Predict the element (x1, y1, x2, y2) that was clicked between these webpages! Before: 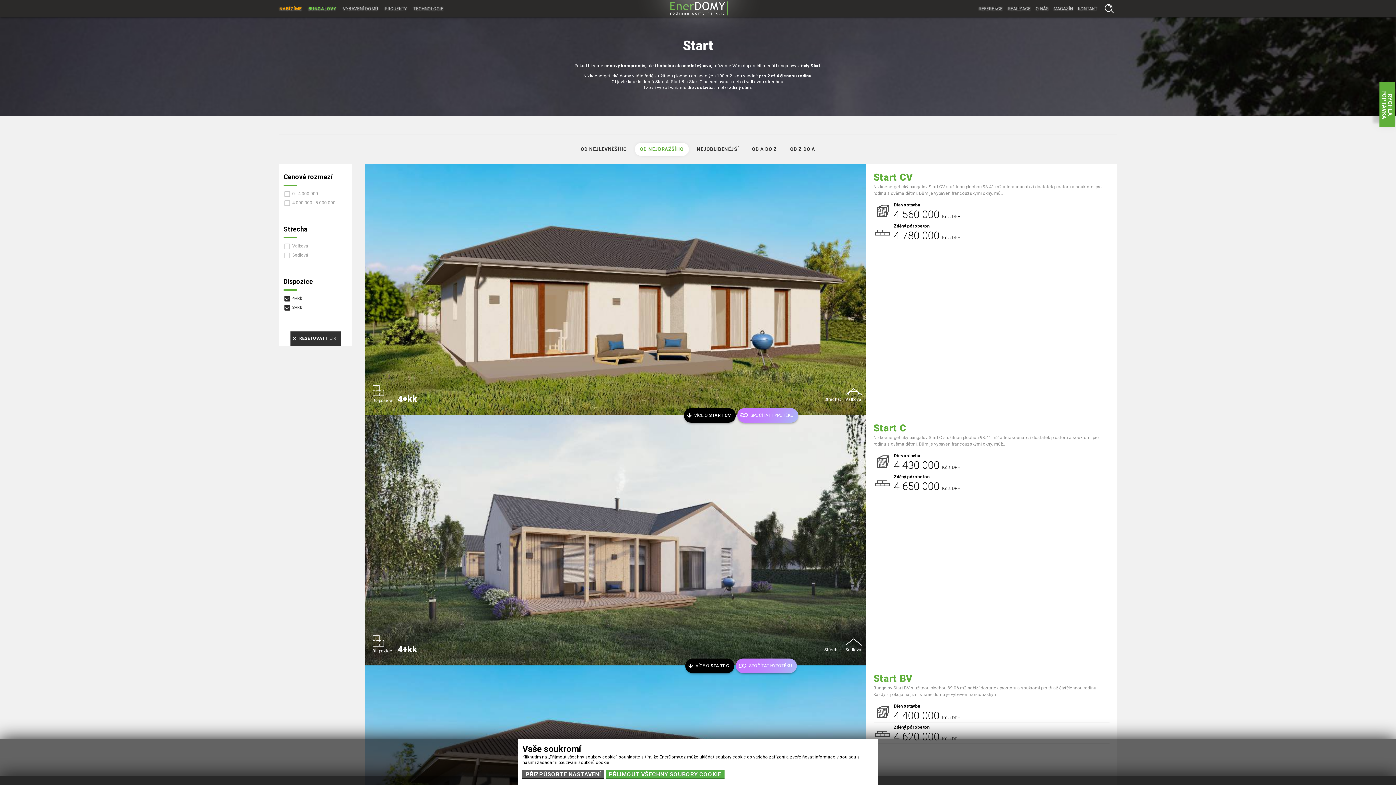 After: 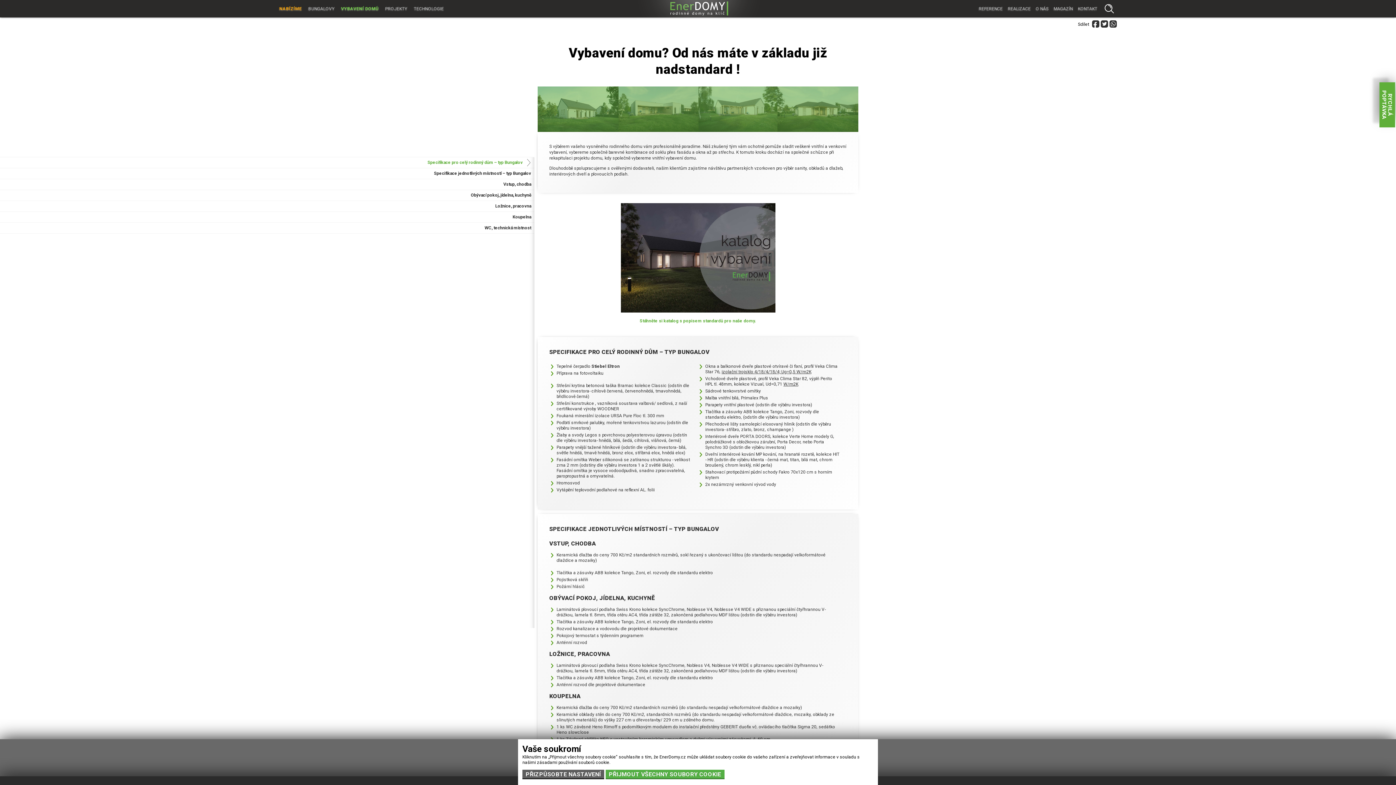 Action: bbox: (342, 3, 382, 11) label: VYBAVENÍ DOMŮ